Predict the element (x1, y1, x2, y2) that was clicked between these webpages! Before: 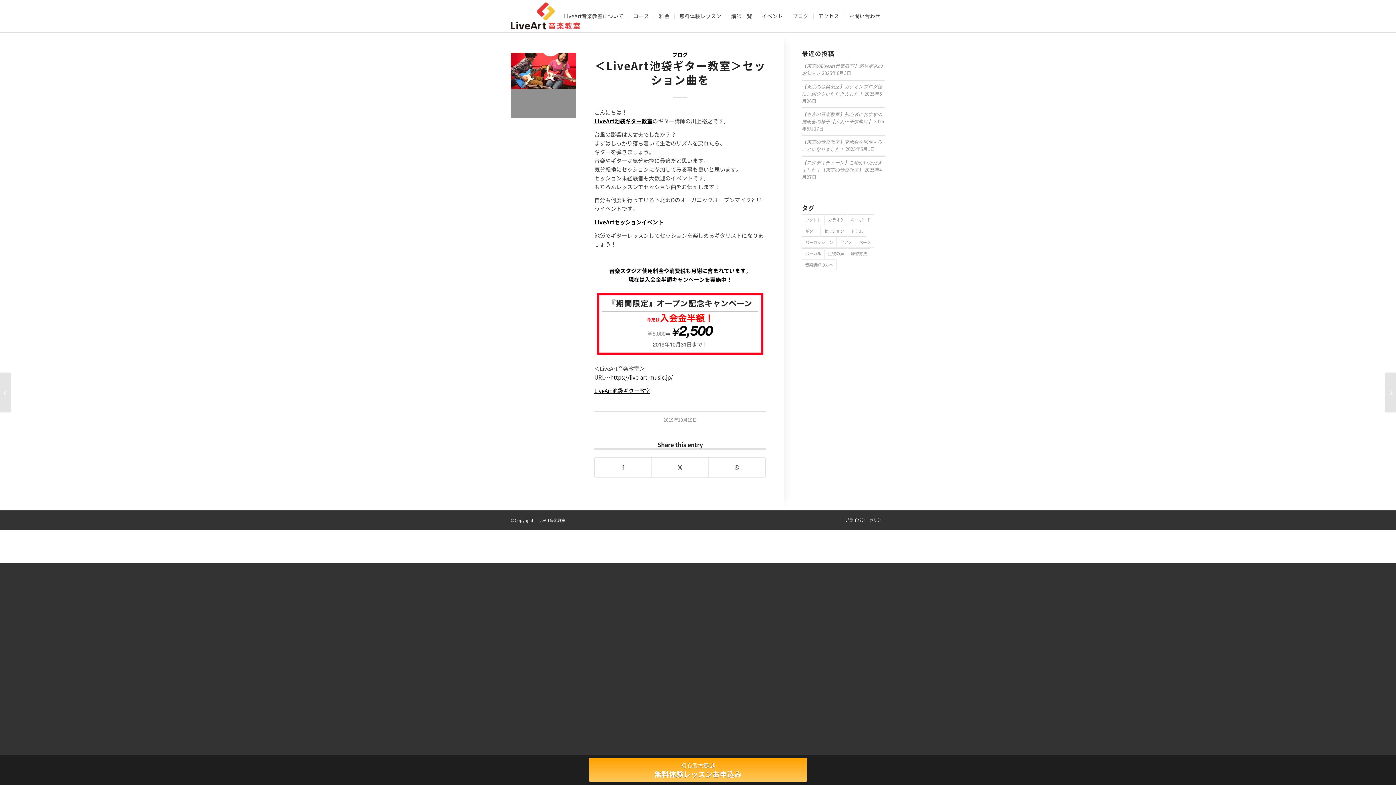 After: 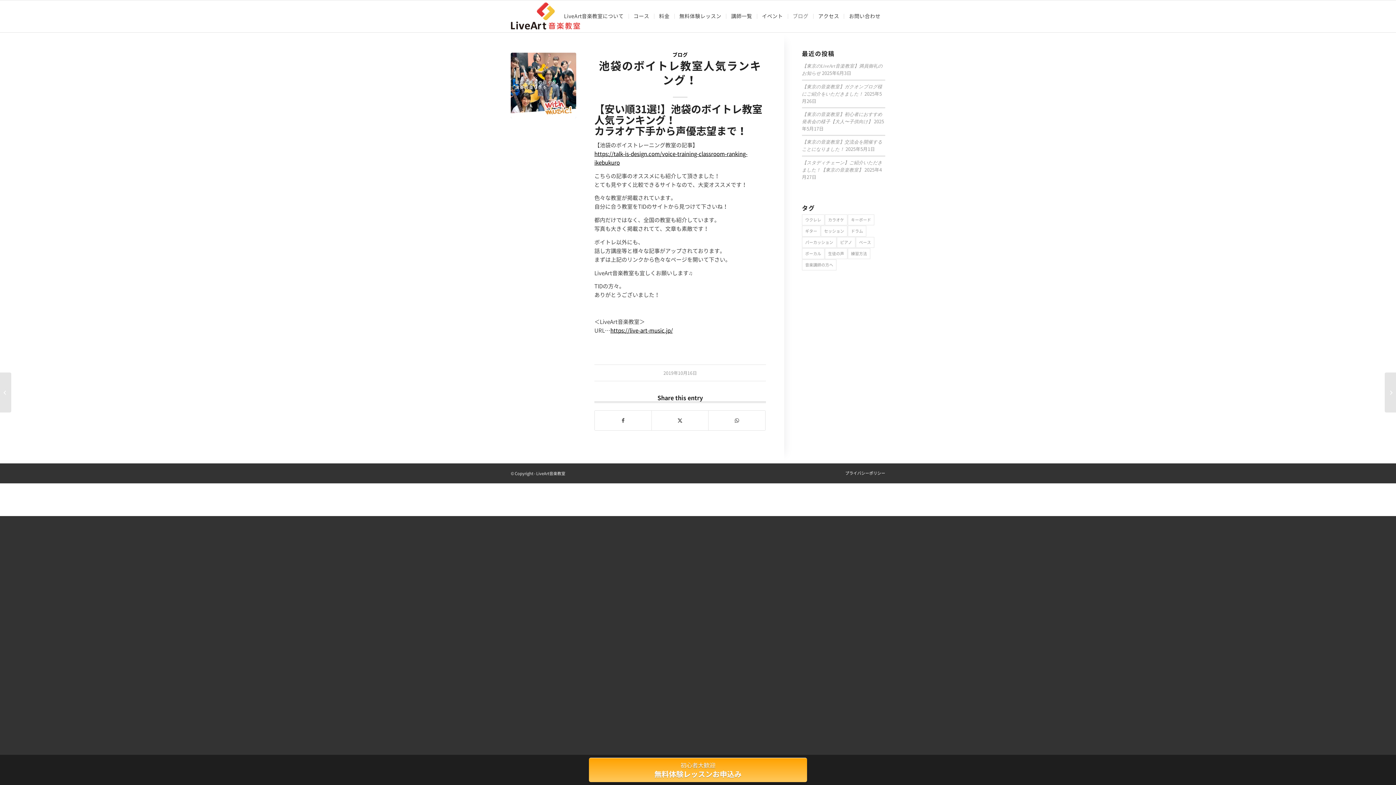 Action: label: 池袋のボイトレ教室人気ランキング！	 bbox: (0, 372, 11, 412)